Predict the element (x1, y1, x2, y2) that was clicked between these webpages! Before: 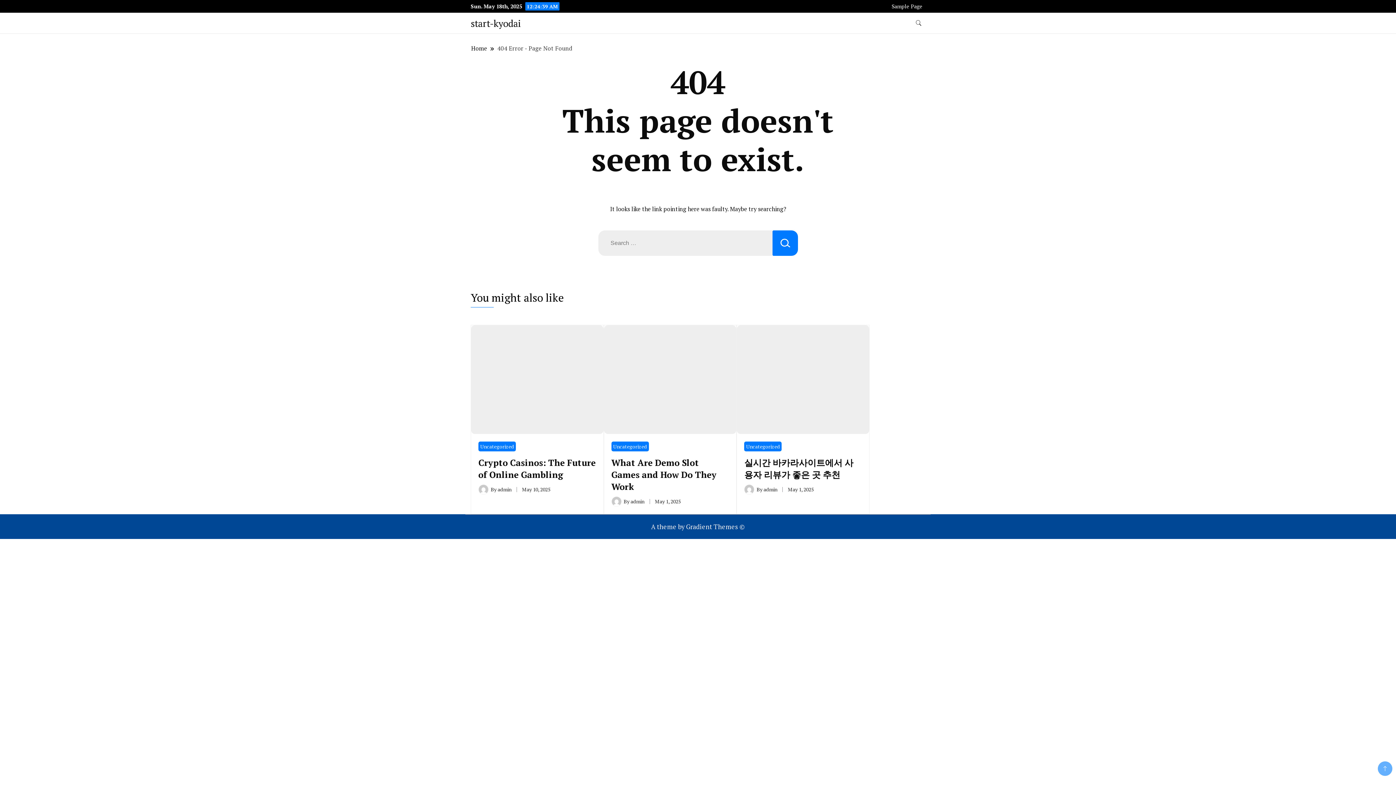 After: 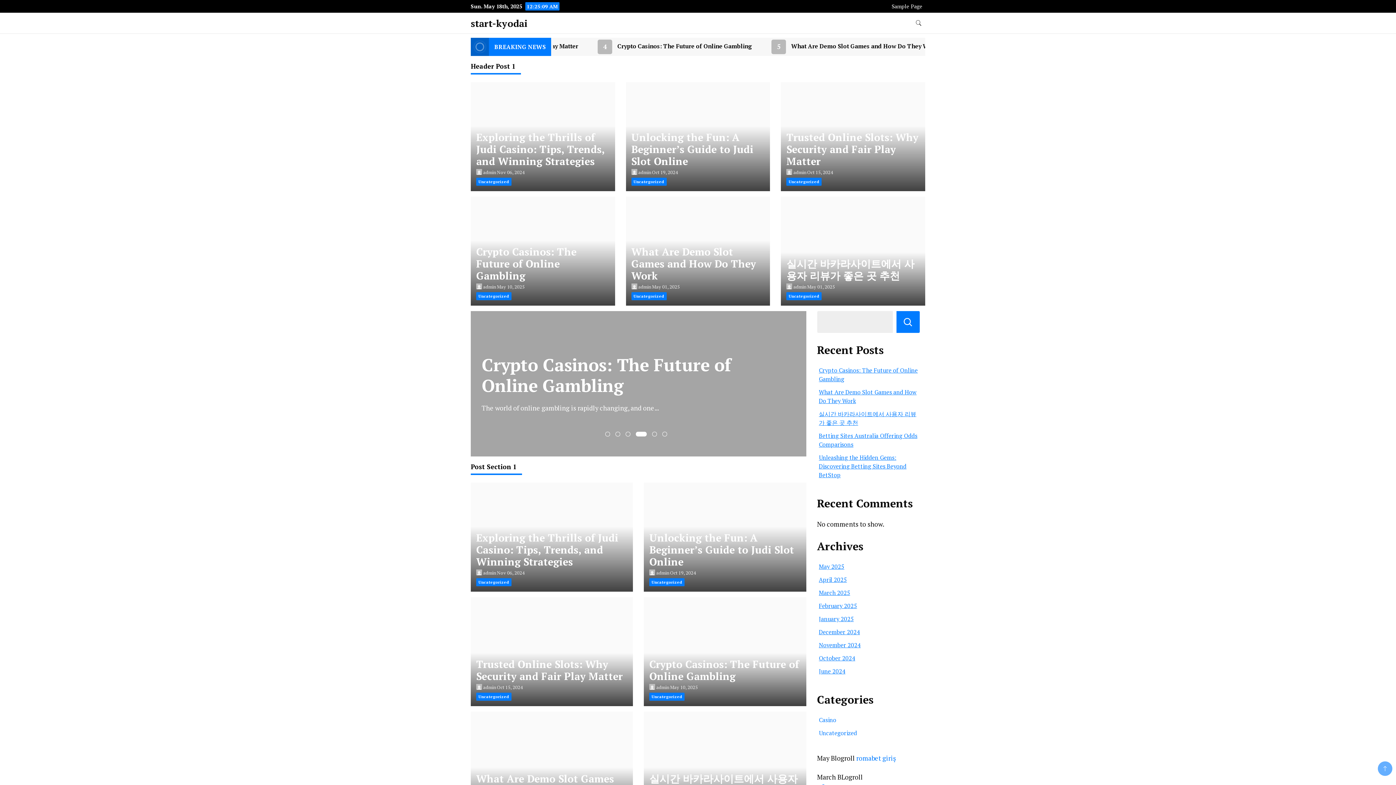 Action: label: Home bbox: (470, 44, 487, 52)